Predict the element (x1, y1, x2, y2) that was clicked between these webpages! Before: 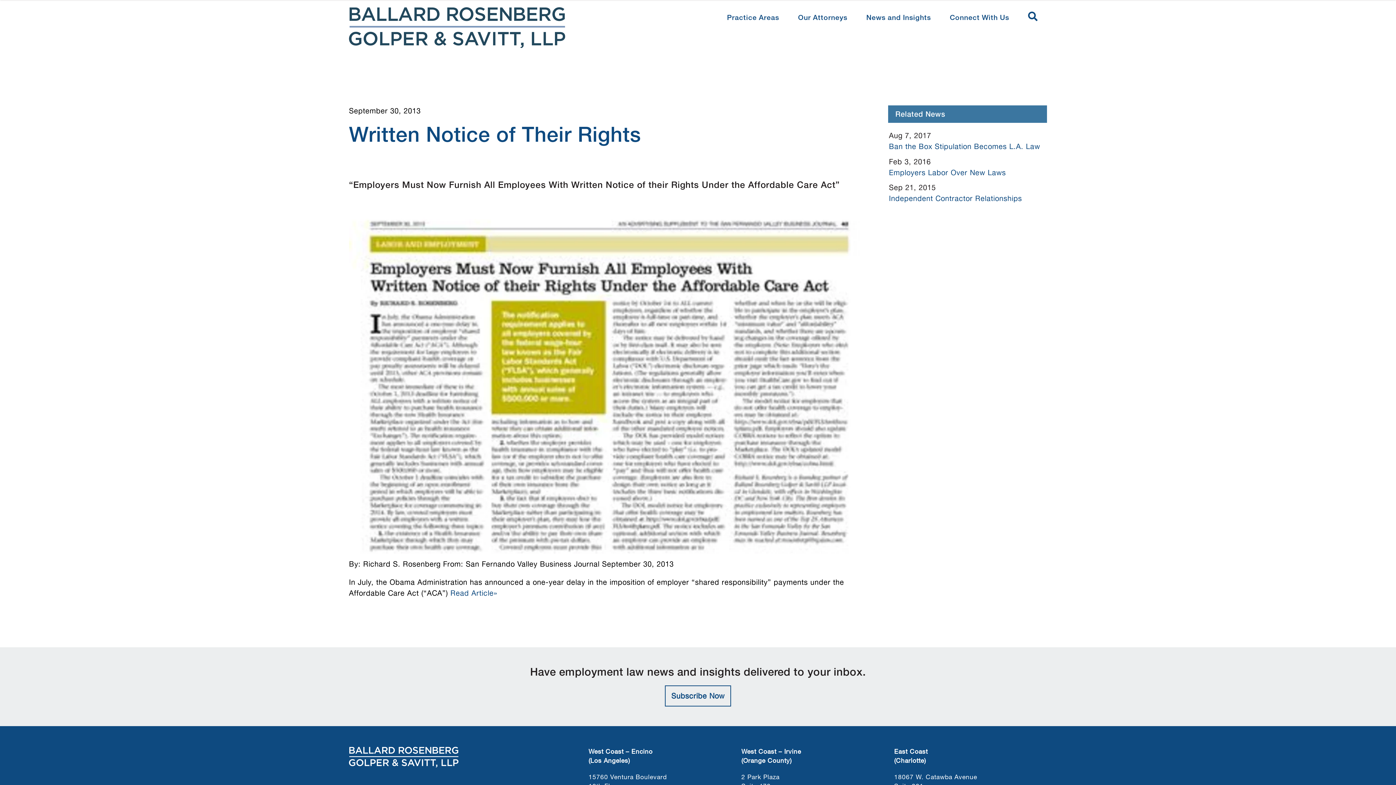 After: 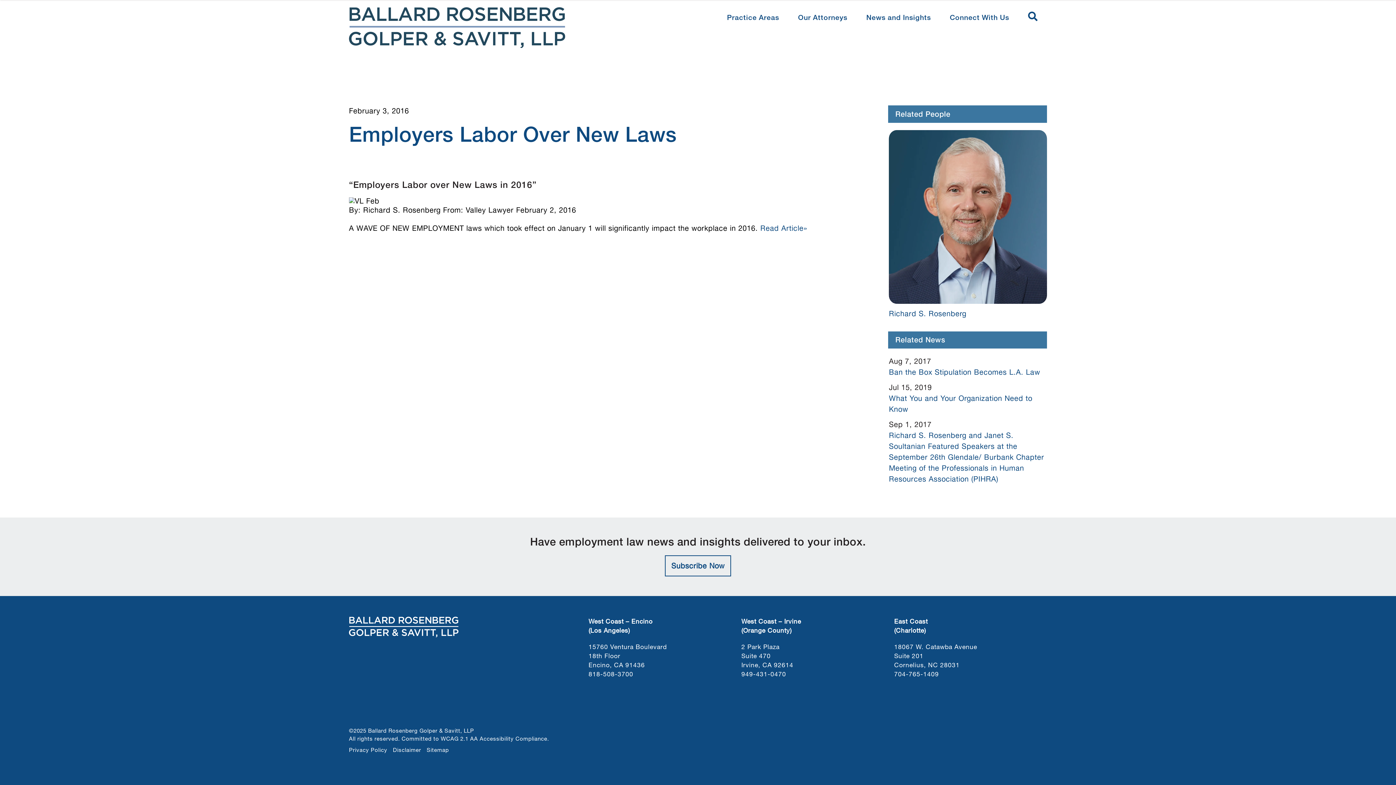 Action: bbox: (889, 156, 1047, 178) label: Feb 3, 2016
Employers Labor Over New Laws